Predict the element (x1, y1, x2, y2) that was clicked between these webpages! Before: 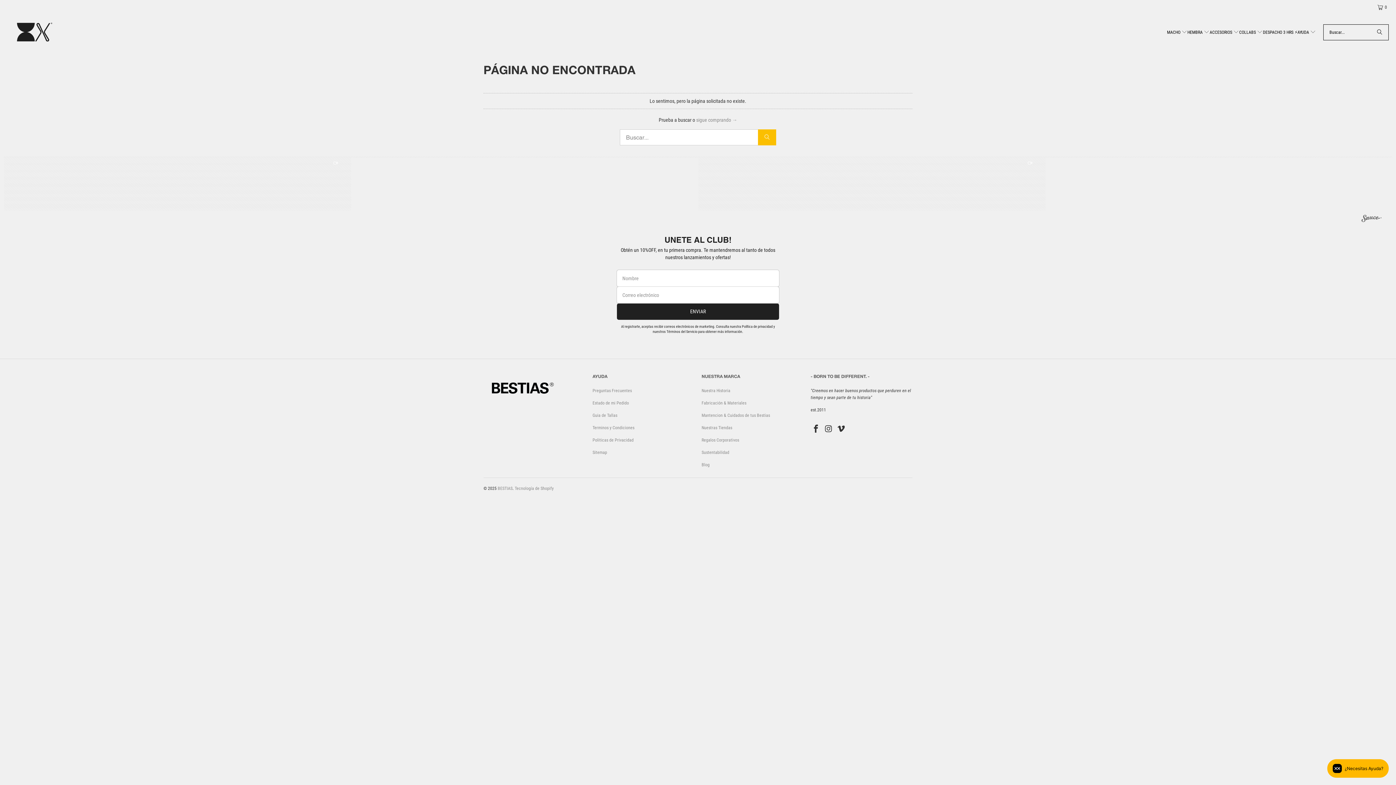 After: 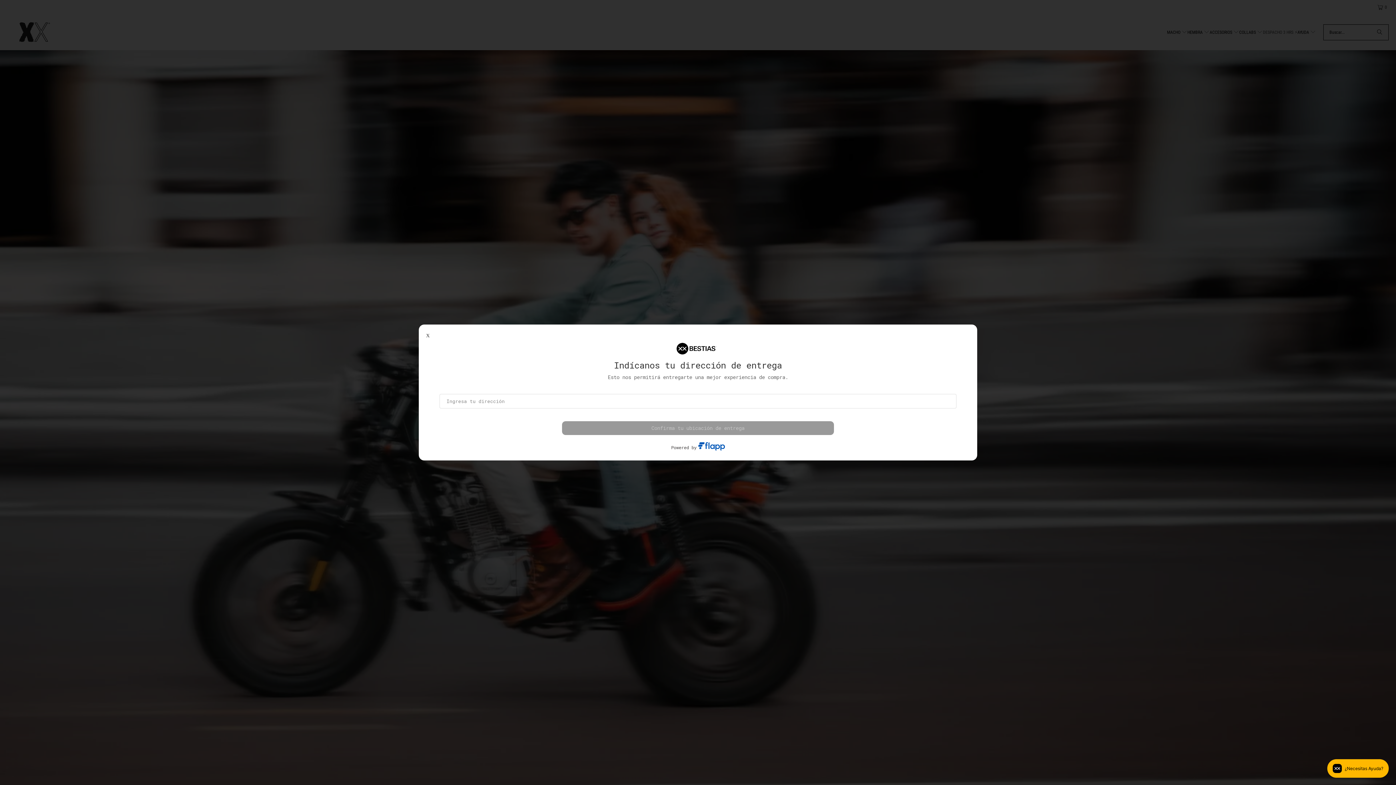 Action: bbox: (1263, 23, 1297, 40) label: DESPACHO 3 HRS ⚡